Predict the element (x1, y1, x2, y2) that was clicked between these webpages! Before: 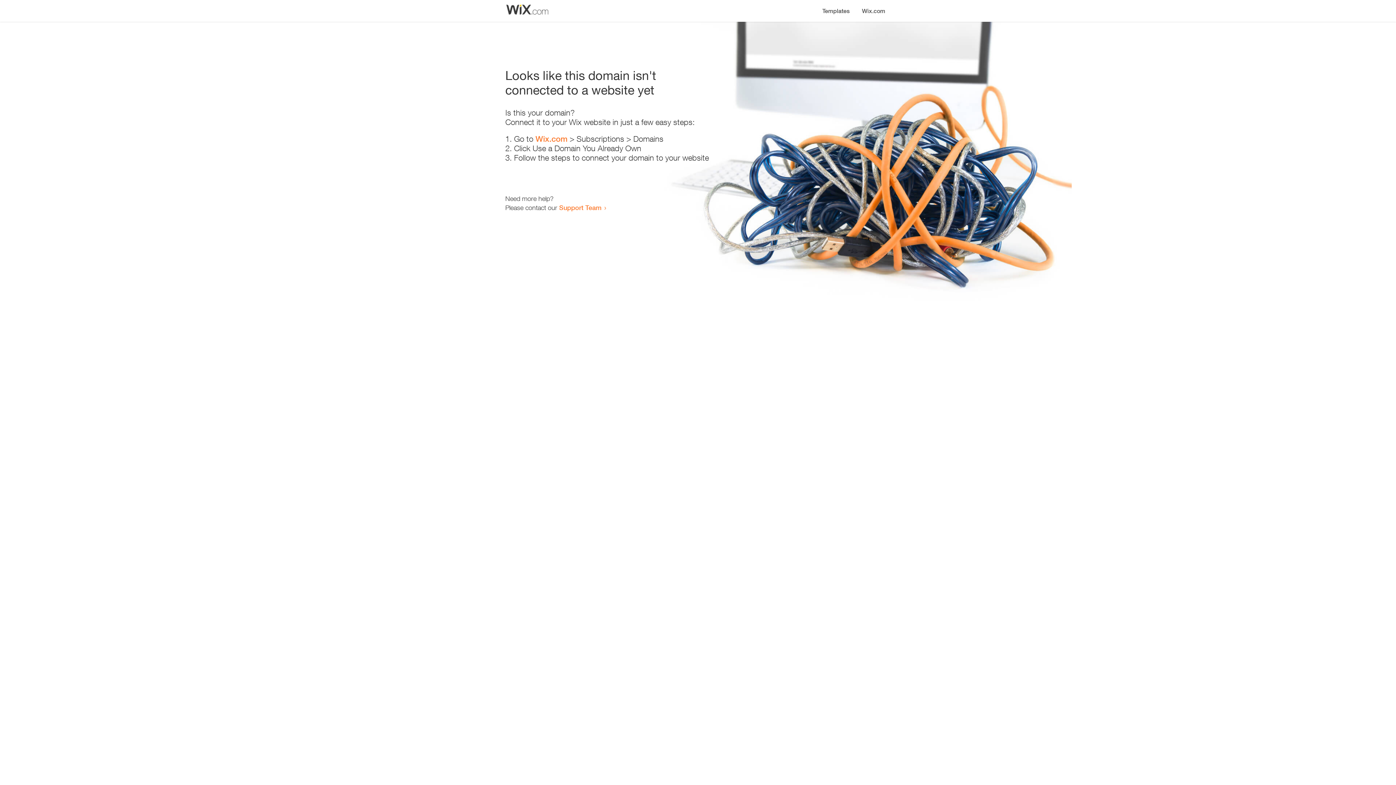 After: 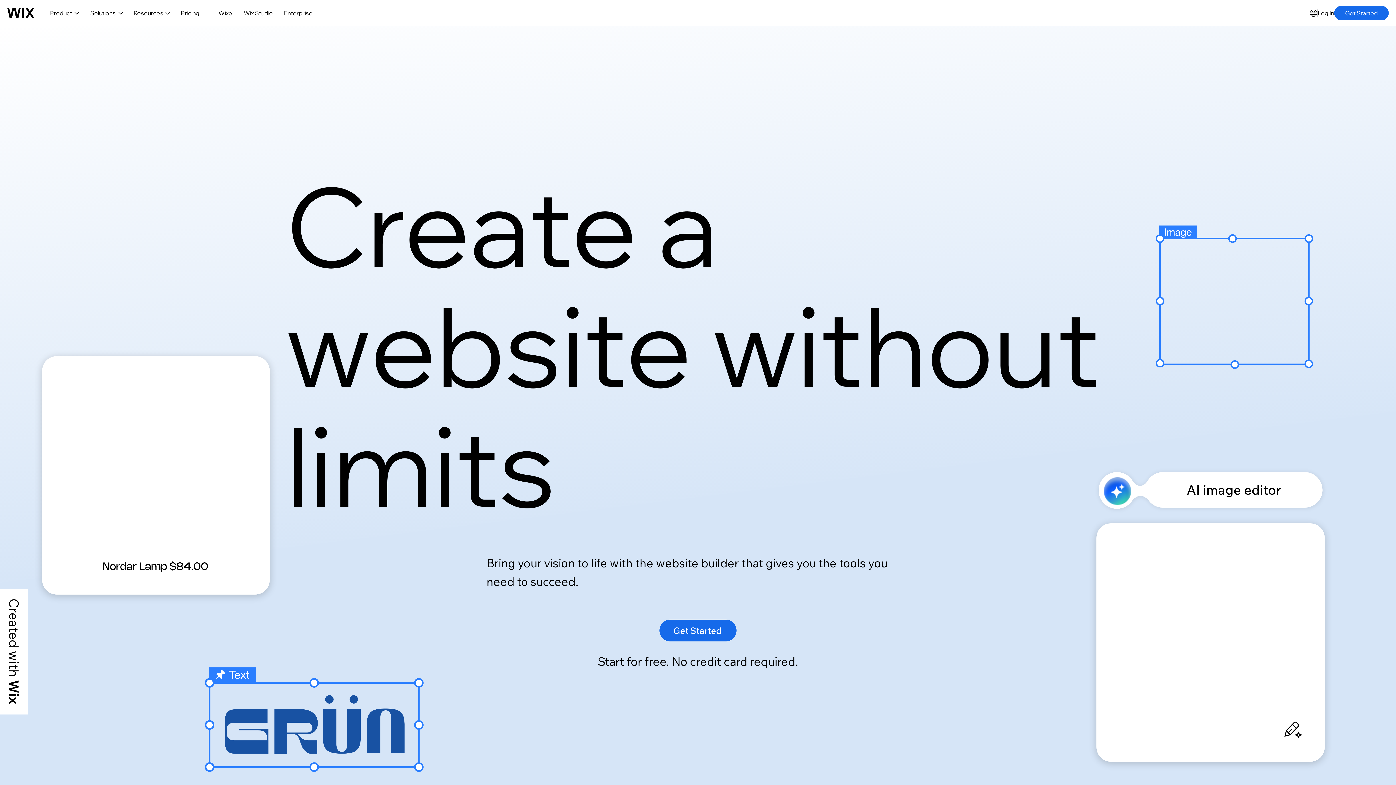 Action: label: Wix.com bbox: (856, 0, 890, 14)